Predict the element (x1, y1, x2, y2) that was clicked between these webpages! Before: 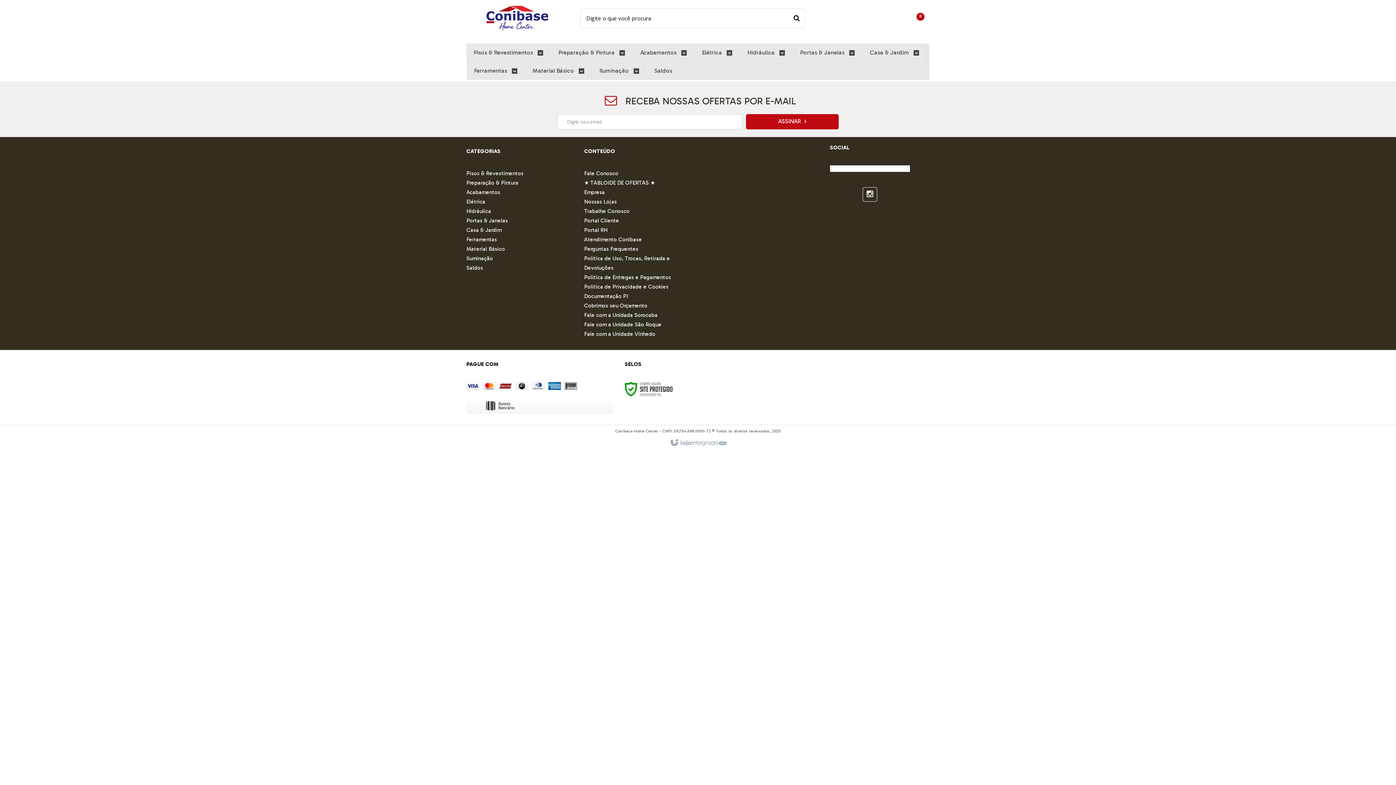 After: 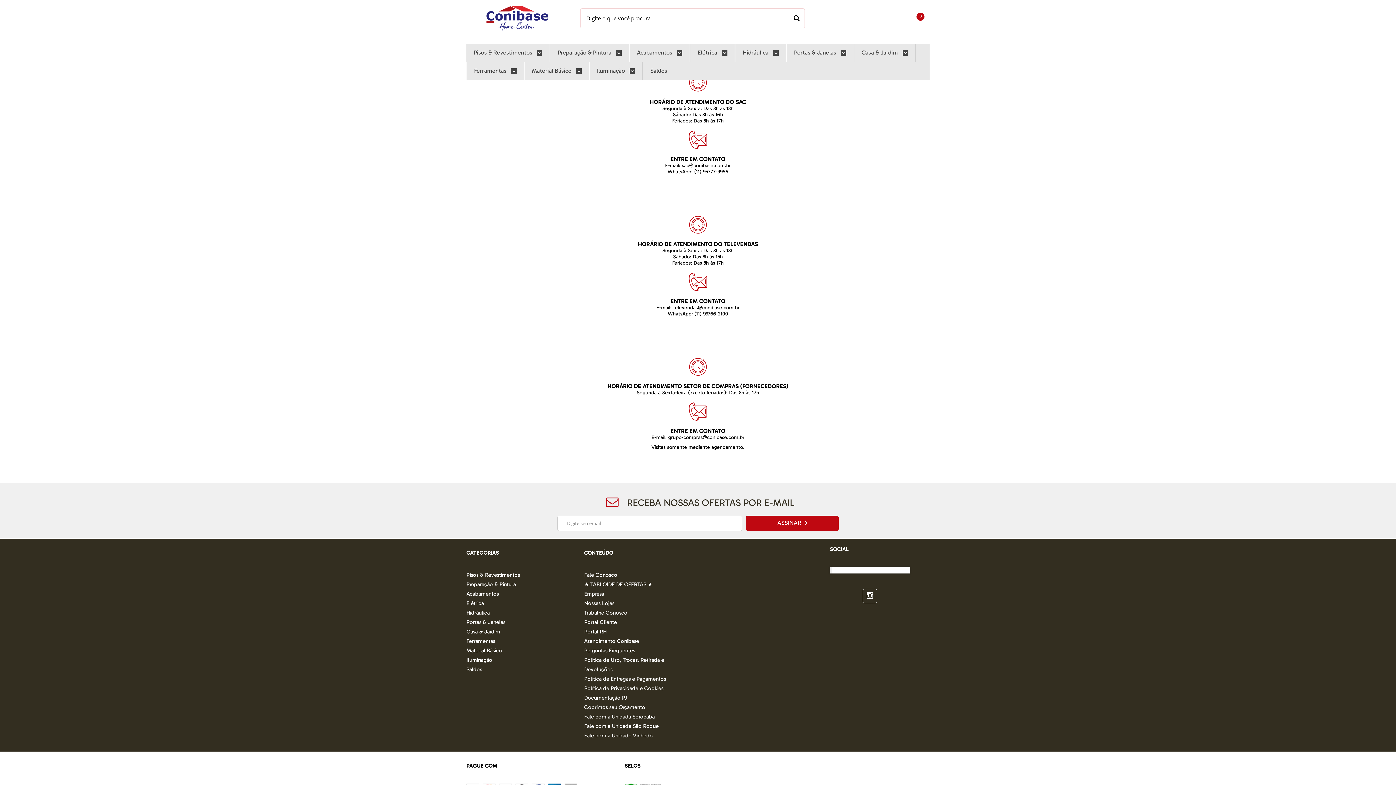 Action: bbox: (584, 236, 642, 242) label: Atendimento Conibase